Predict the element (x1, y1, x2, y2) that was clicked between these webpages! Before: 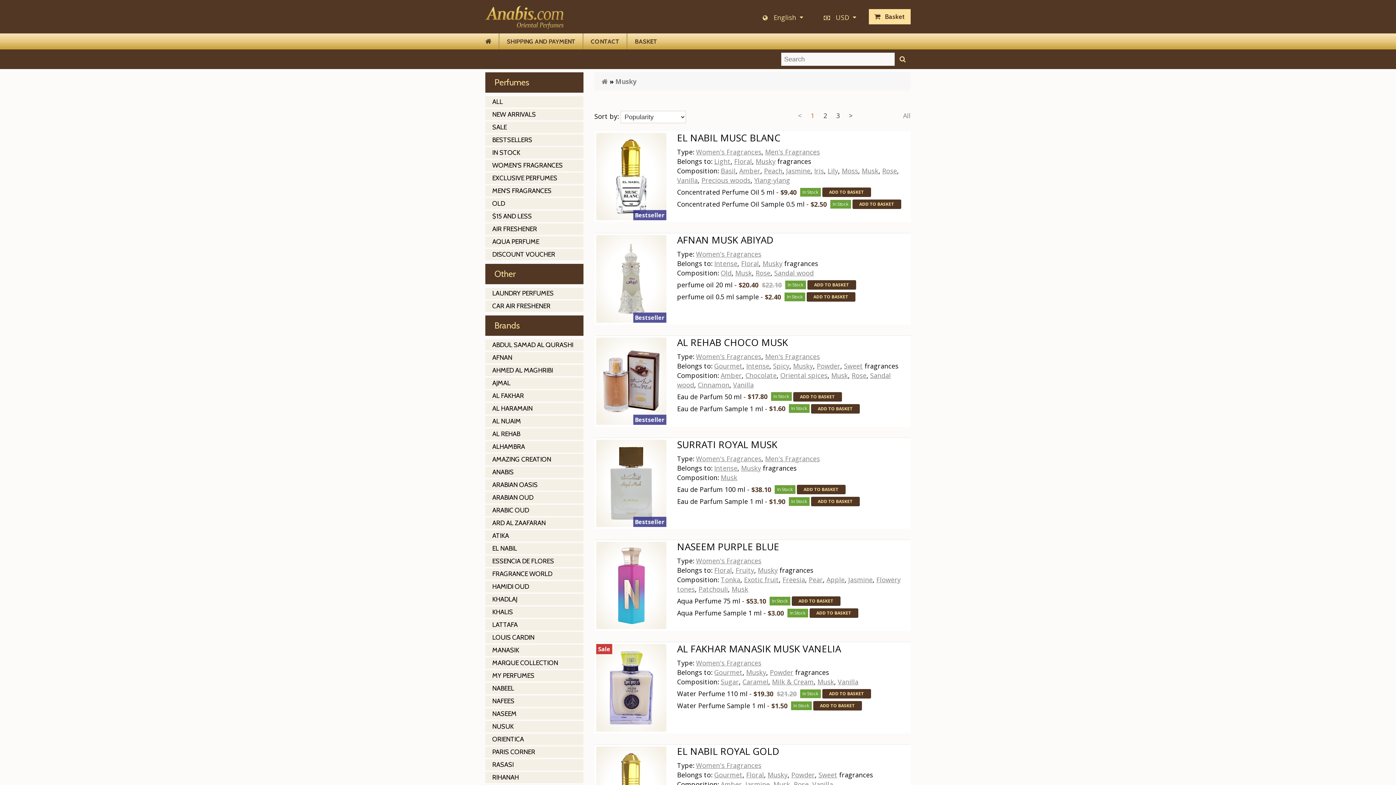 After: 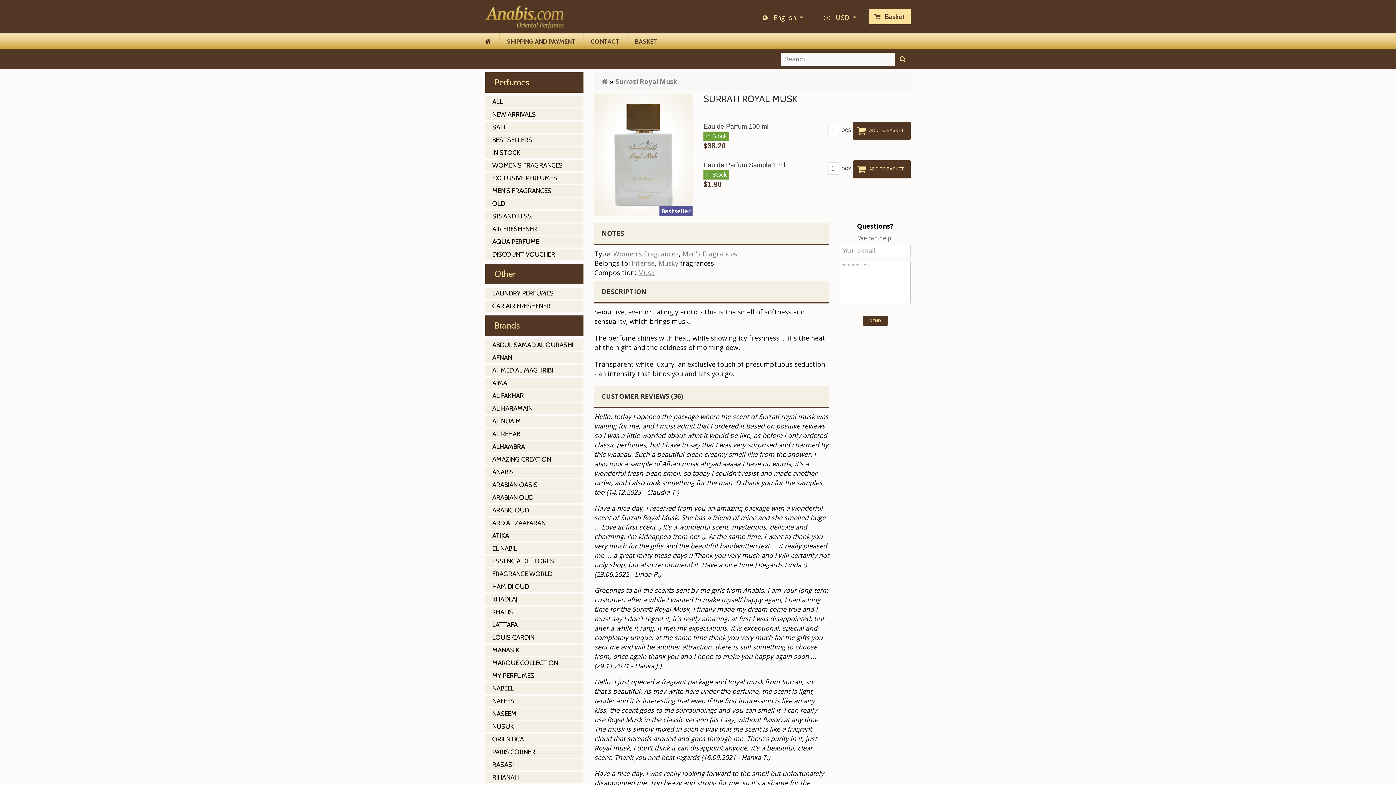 Action: label: SURRATI ROYAL MUSK bbox: (677, 438, 777, 451)